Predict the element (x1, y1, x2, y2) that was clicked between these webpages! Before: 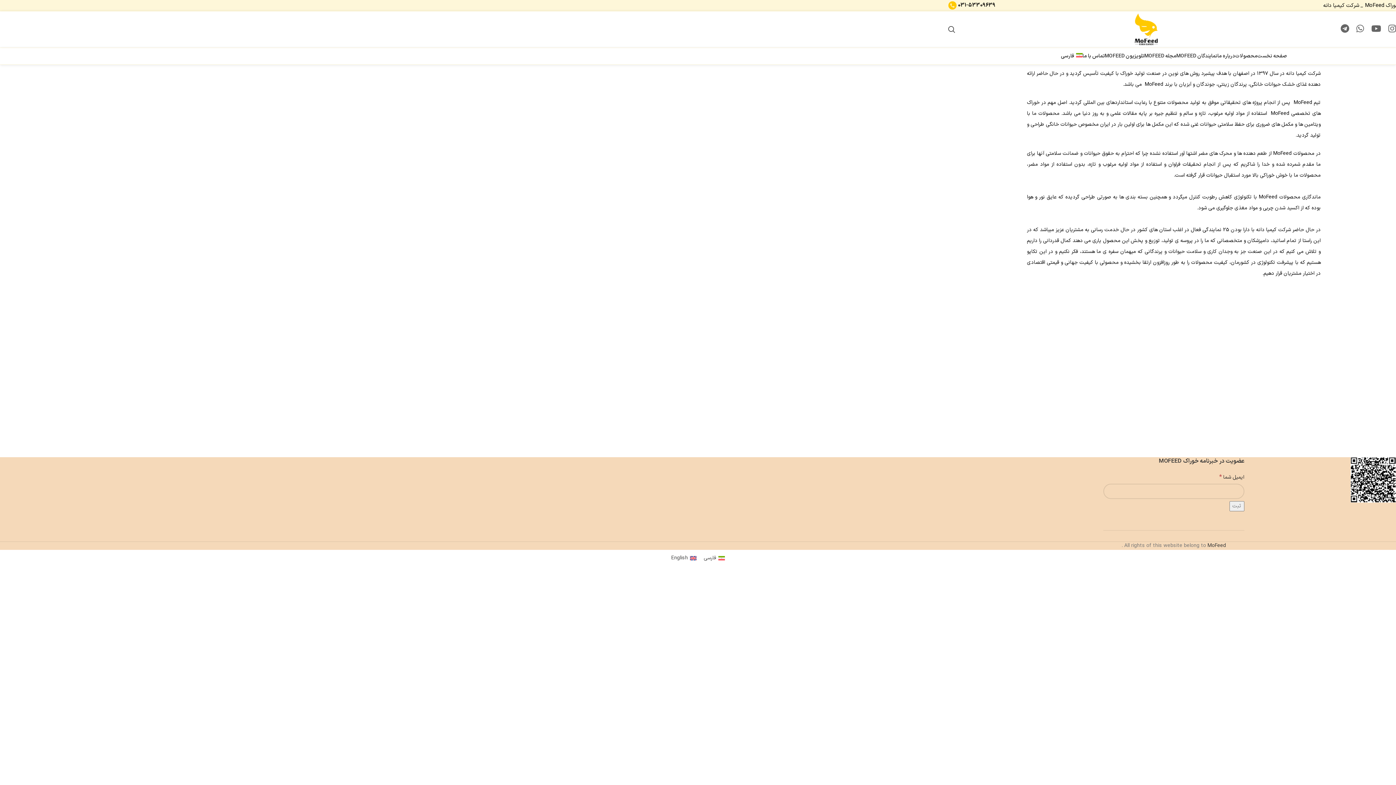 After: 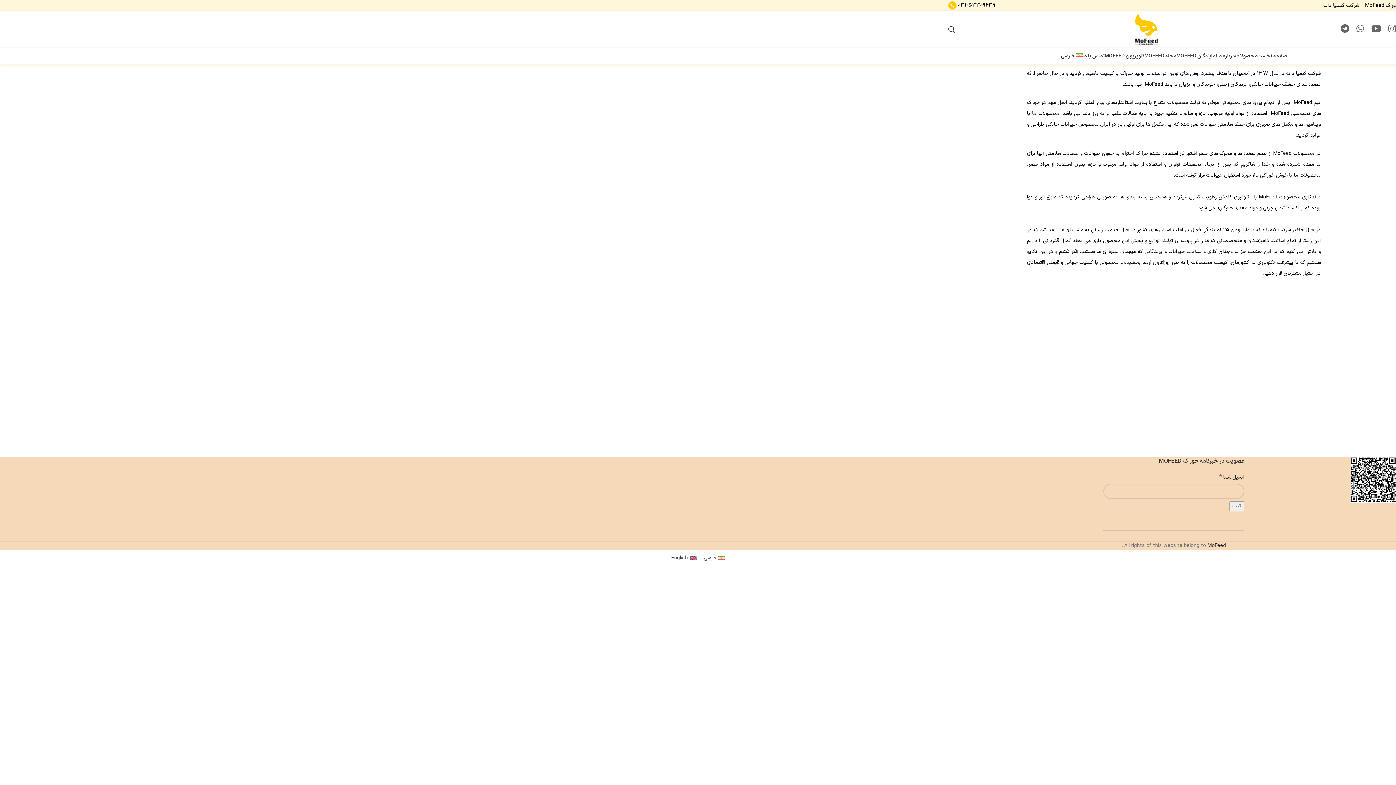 Action: bbox: (1217, 48, 1235, 63) label: درباره ما